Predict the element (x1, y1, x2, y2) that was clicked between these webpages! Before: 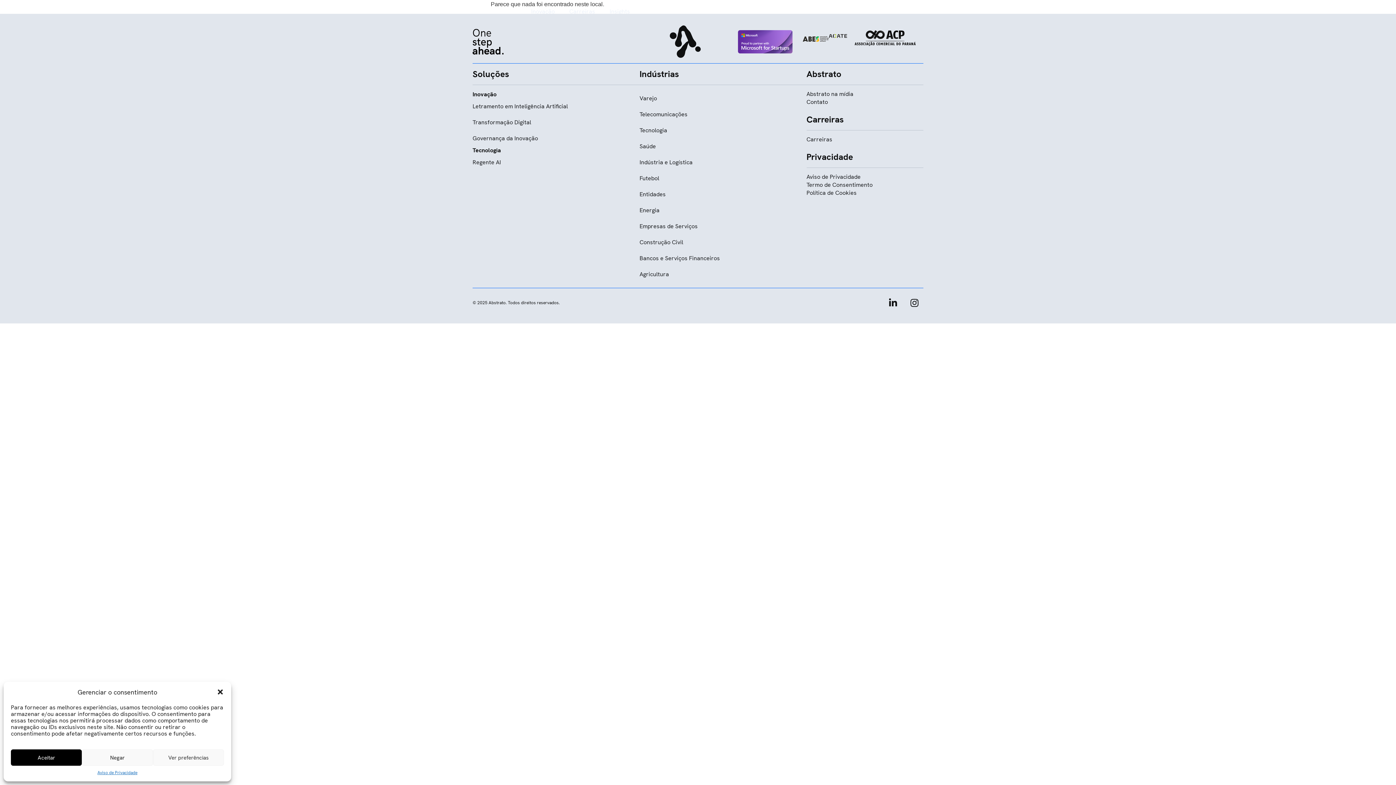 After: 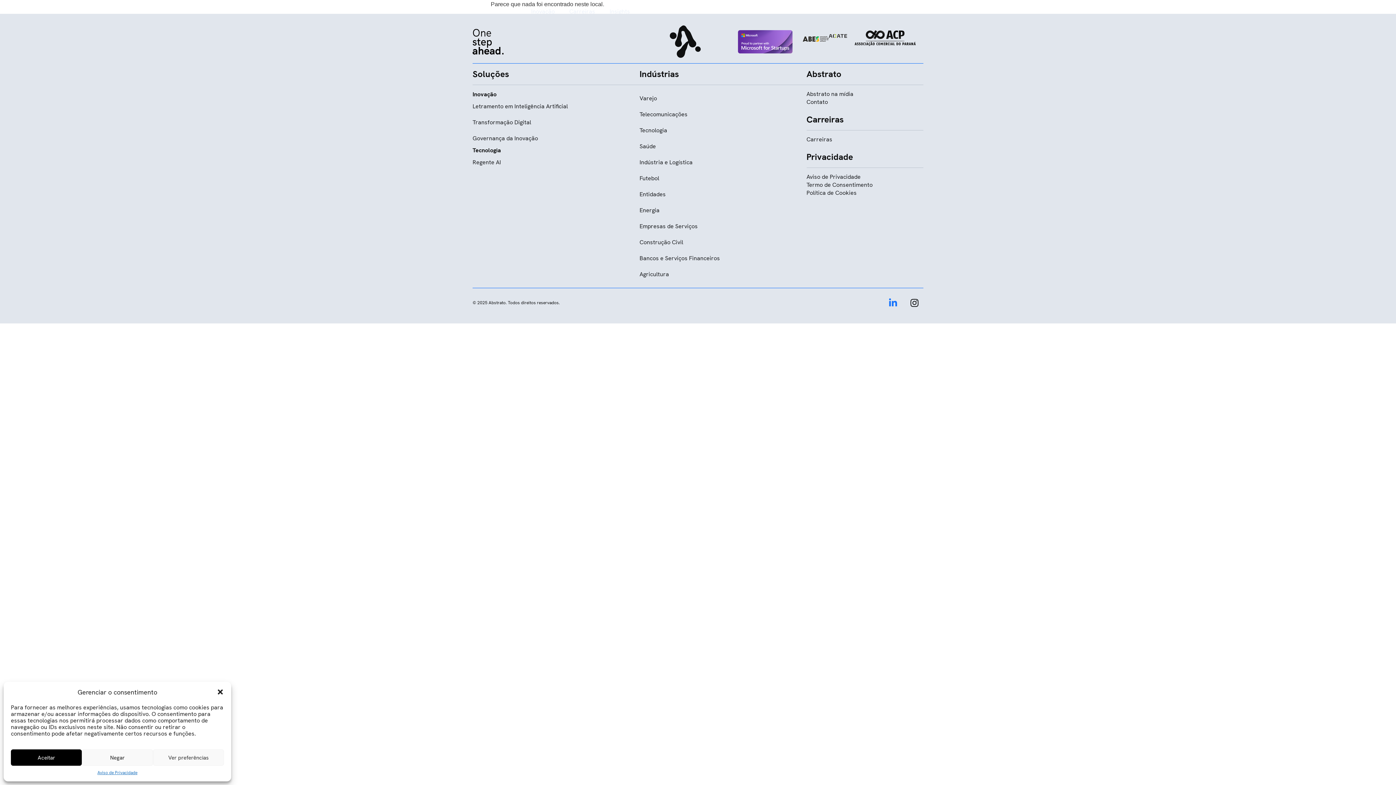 Action: bbox: (884, 293, 902, 312) label: Linkedin-in